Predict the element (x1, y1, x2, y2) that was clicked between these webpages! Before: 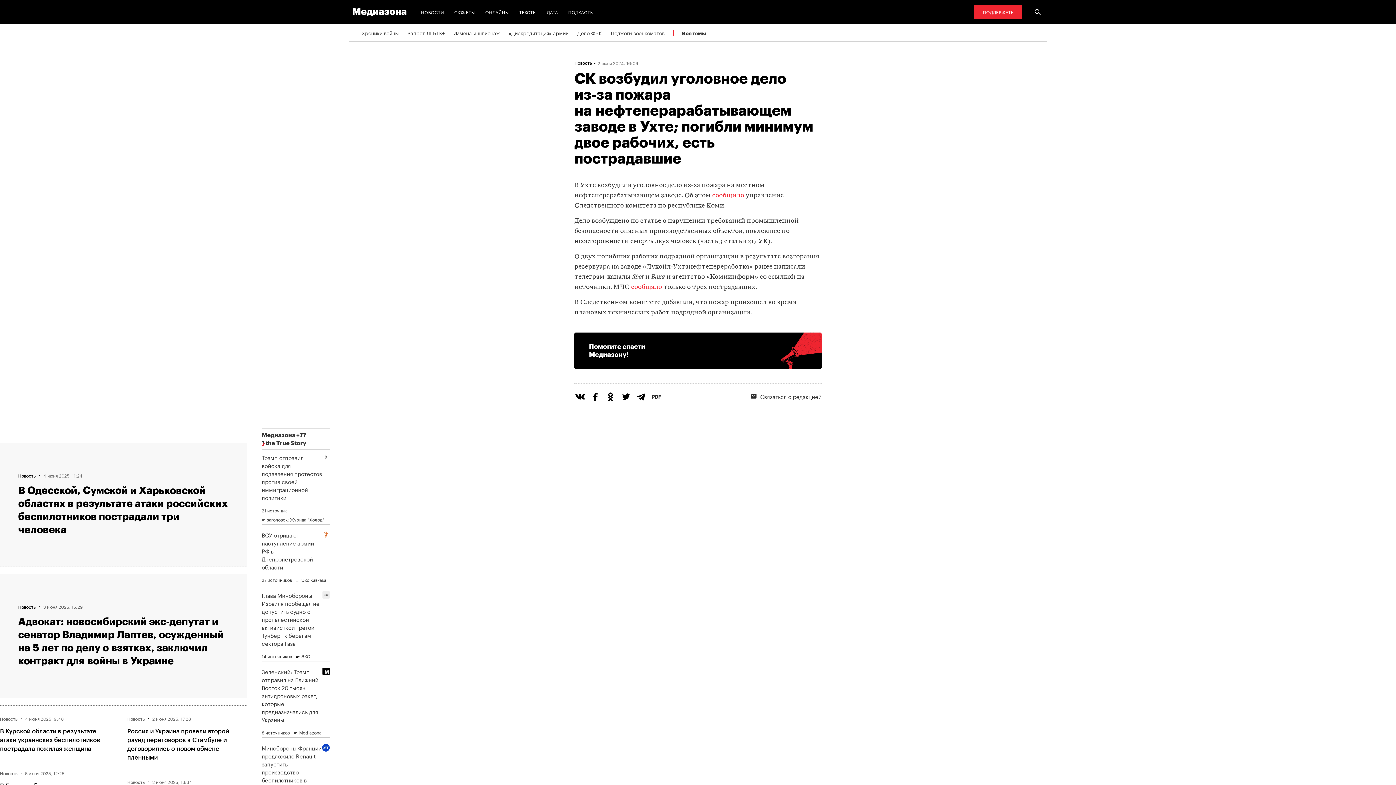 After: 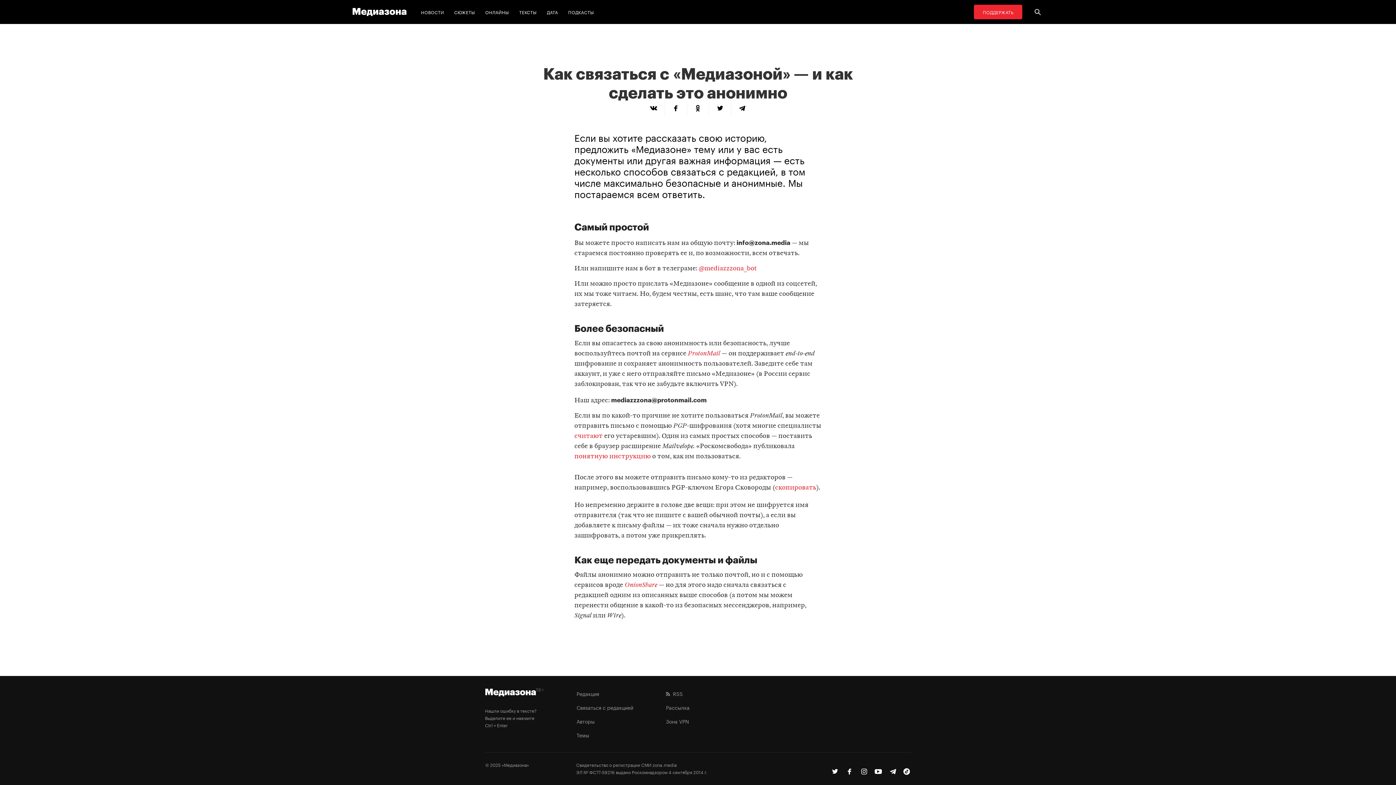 Action: bbox: (750, 391, 821, 401) label: Связаться с редакцией